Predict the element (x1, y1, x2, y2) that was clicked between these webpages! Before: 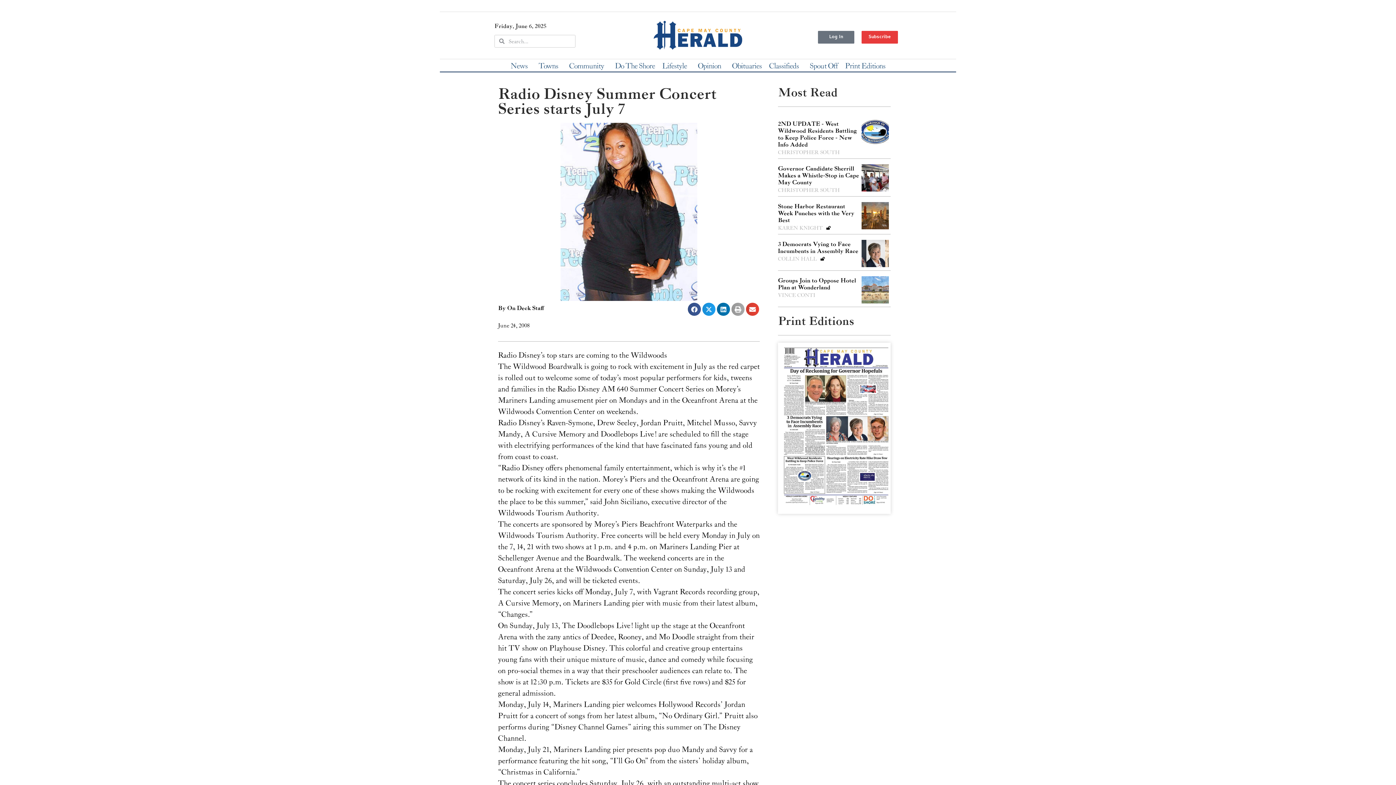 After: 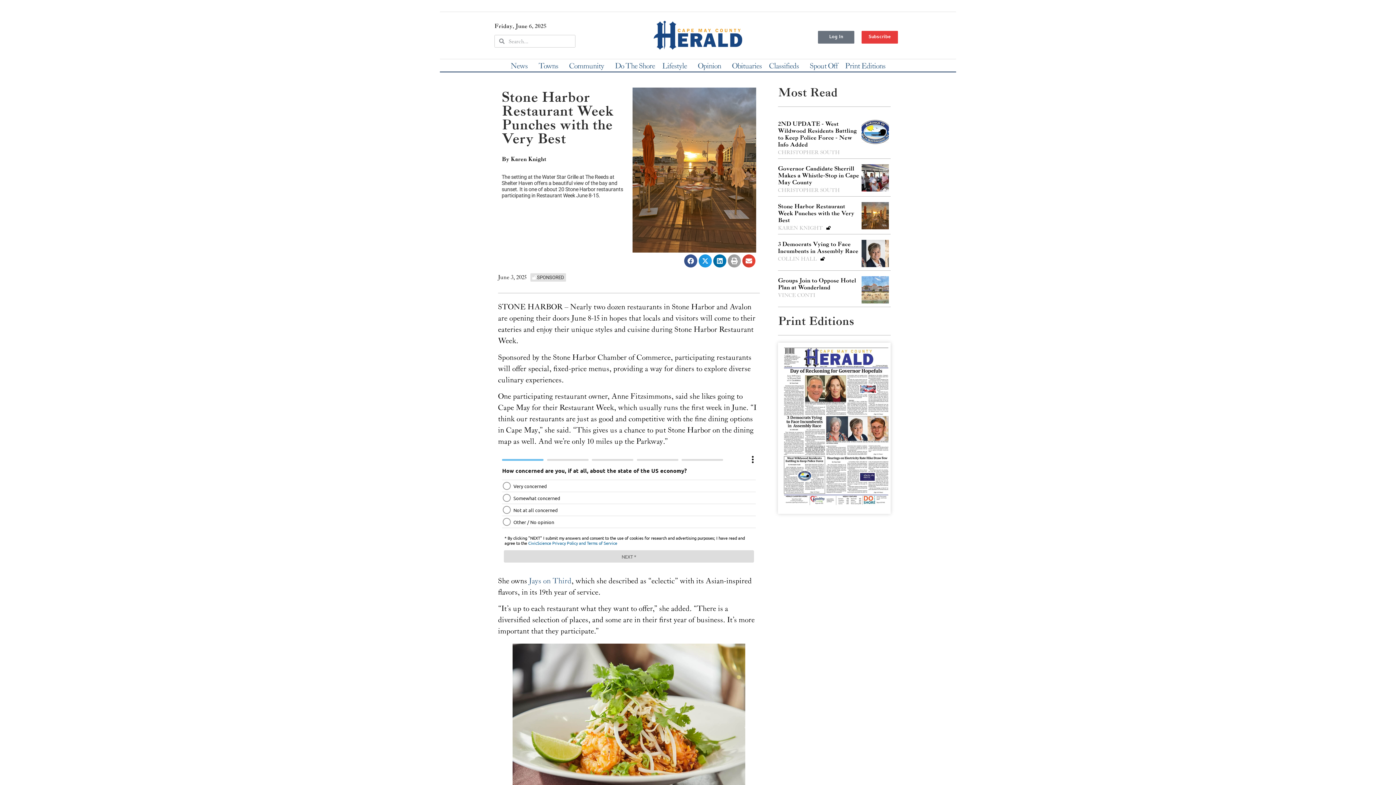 Action: label: Stone Harbor Restaurant Week Punches with the Very Best bbox: (778, 203, 854, 224)